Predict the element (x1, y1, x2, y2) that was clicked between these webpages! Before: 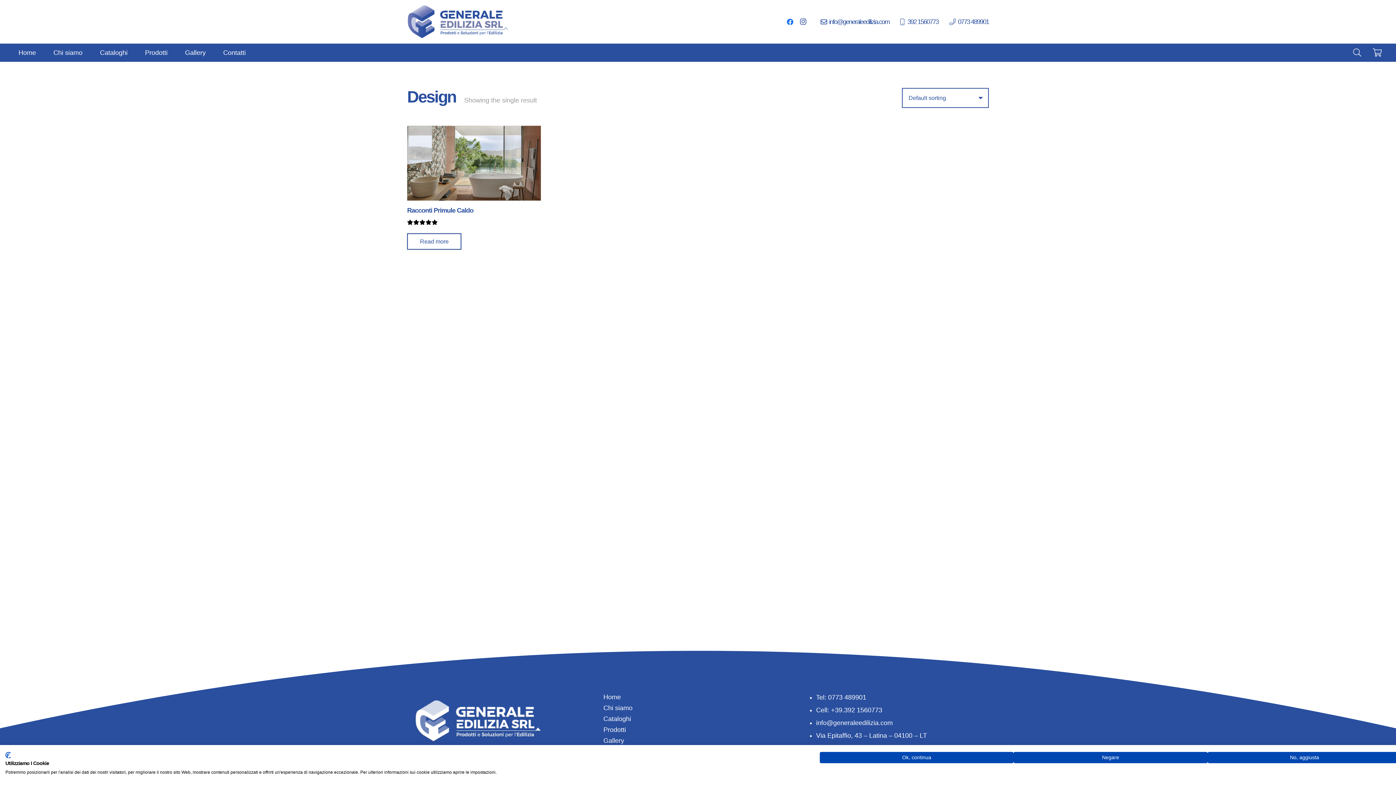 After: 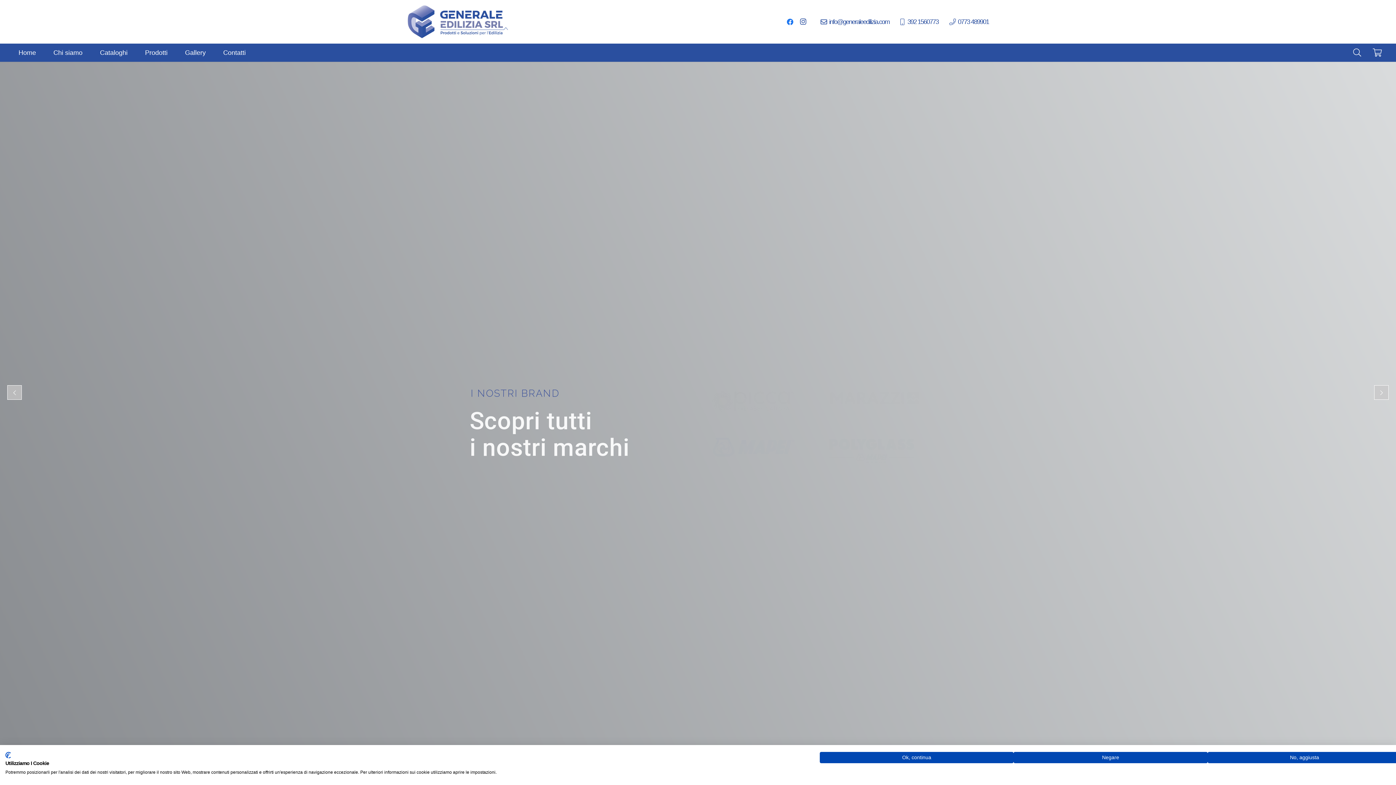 Action: label: Home bbox: (603, 693, 621, 701)